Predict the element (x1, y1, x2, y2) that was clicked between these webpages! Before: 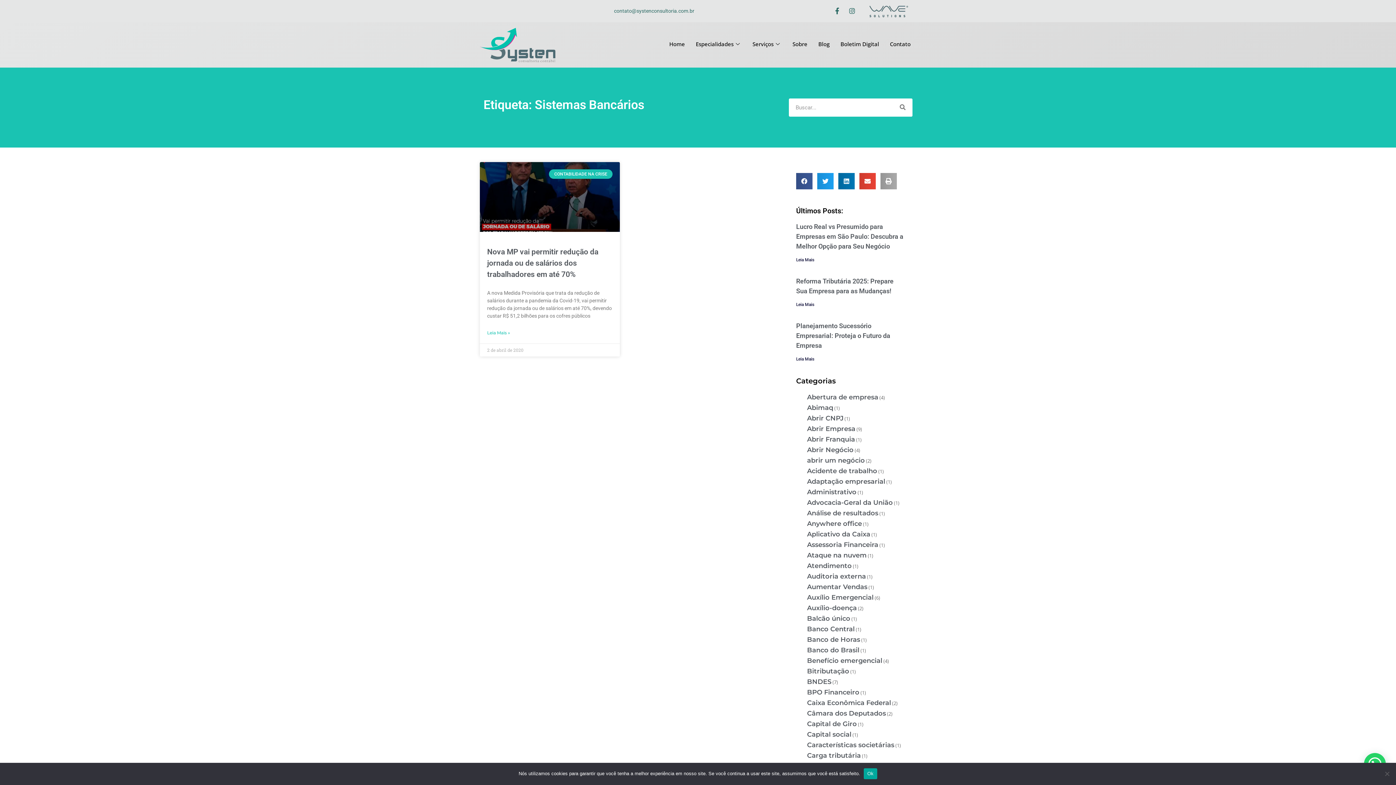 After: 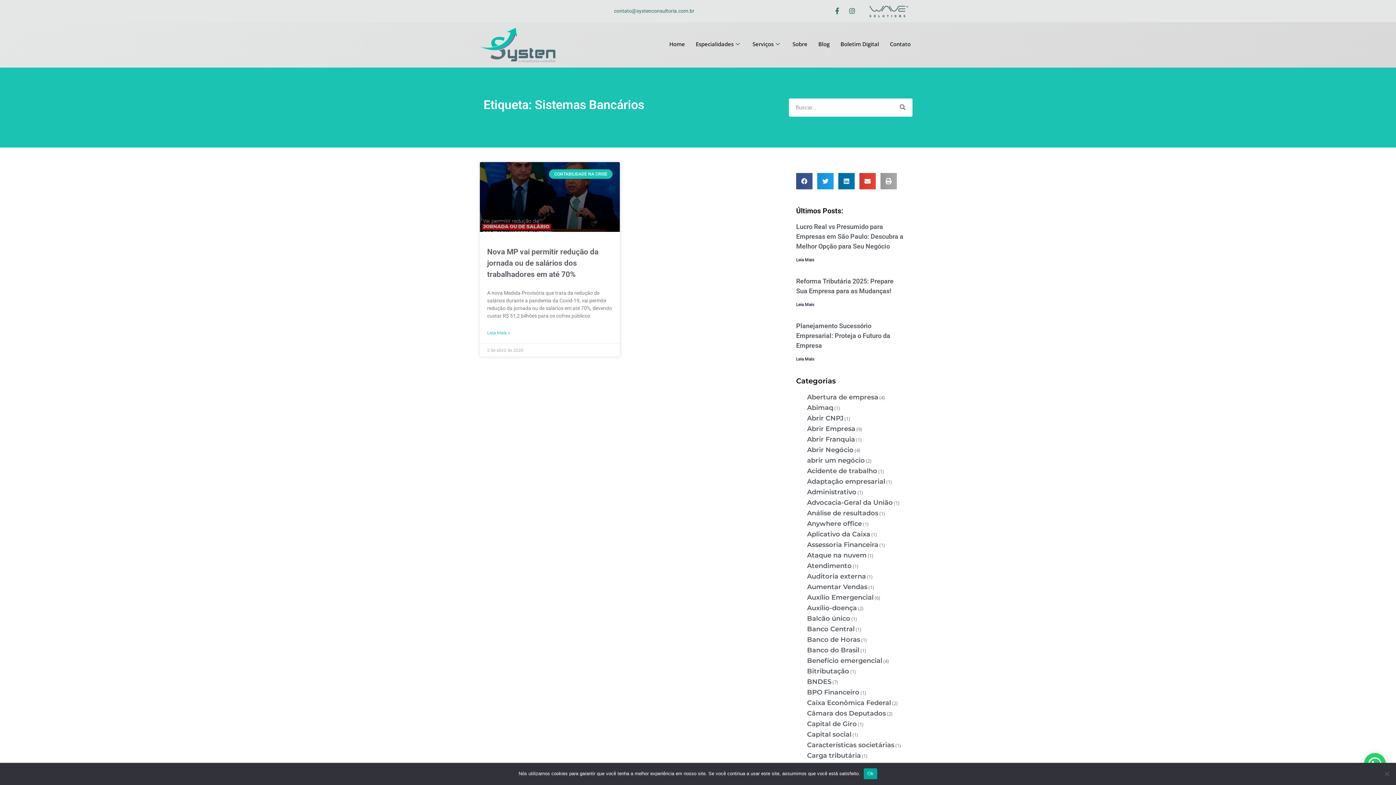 Action: bbox: (864, 3, 912, 18)